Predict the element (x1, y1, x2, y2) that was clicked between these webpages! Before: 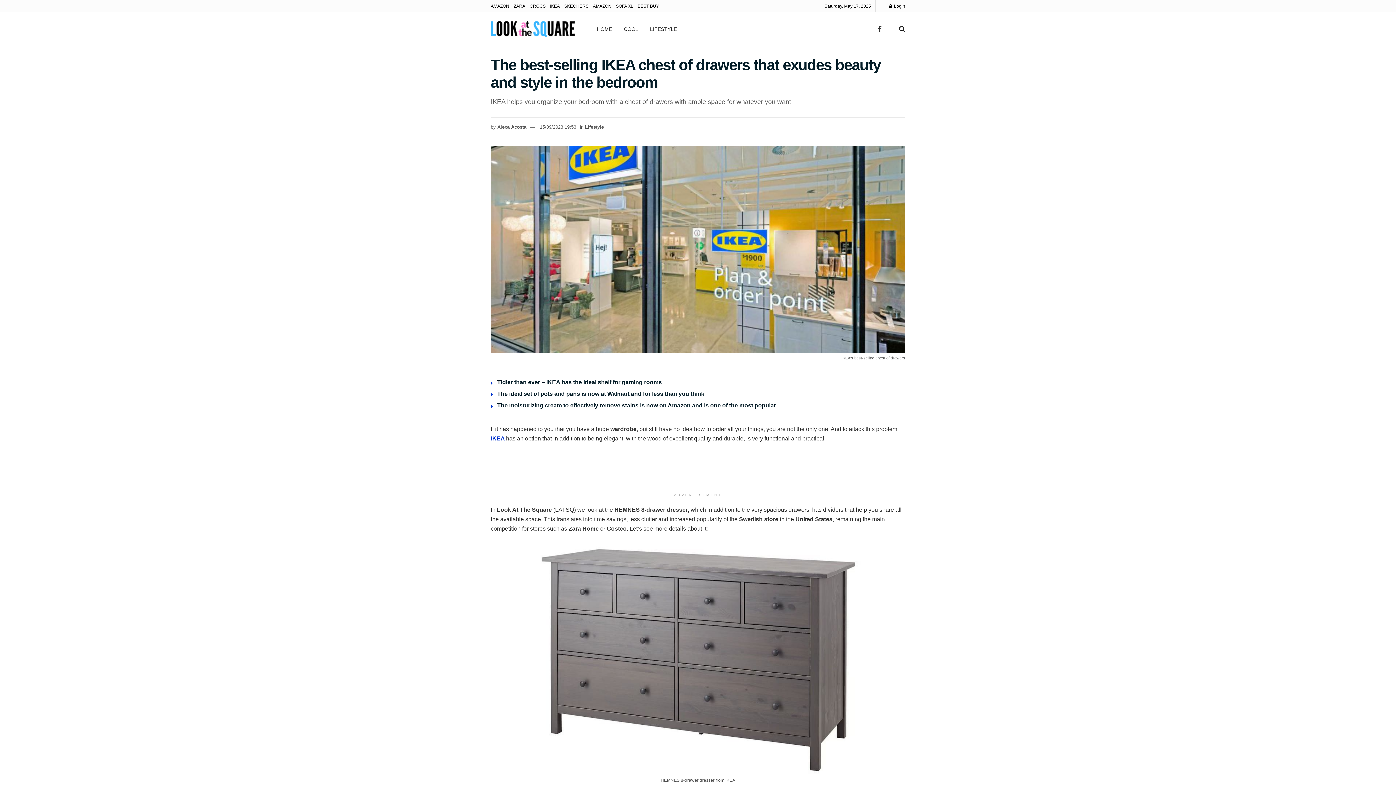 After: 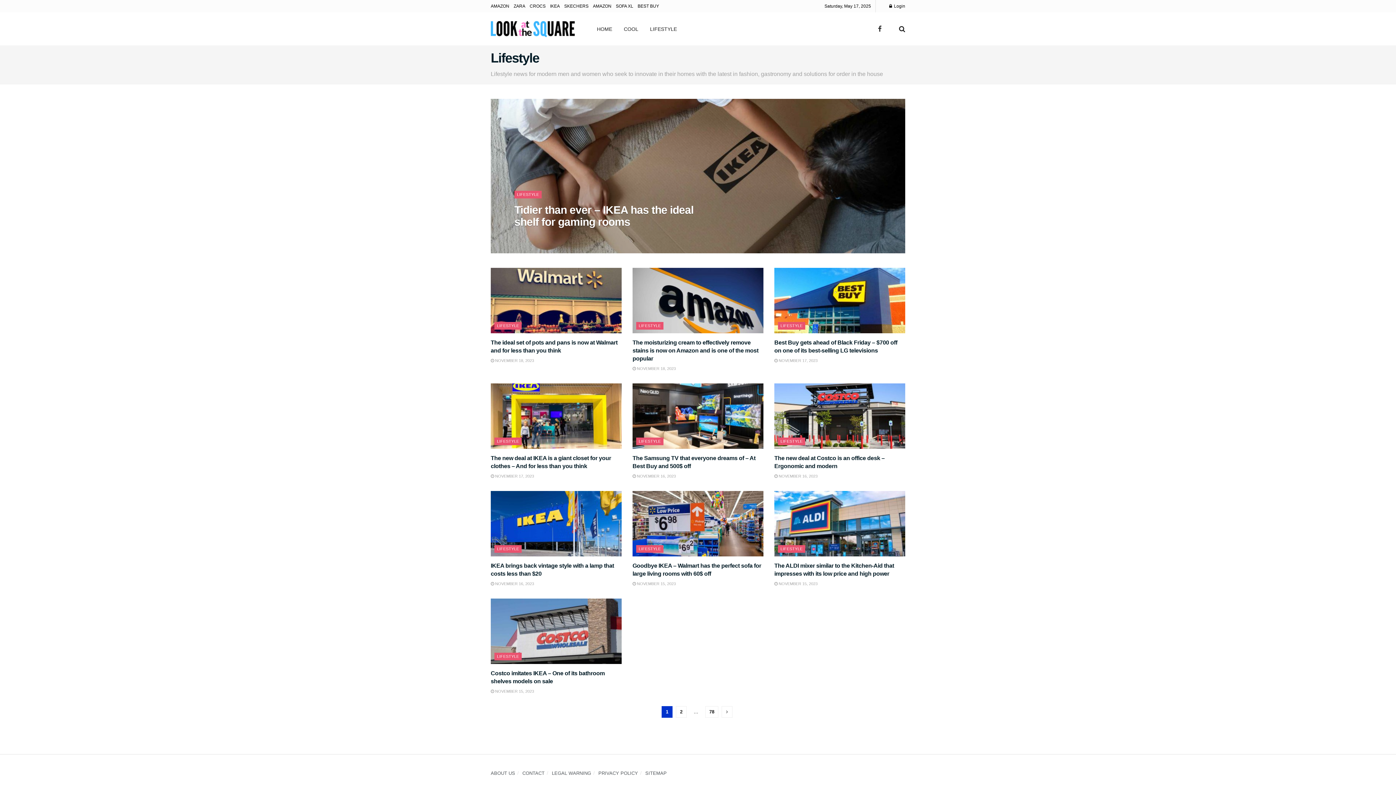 Action: bbox: (585, 124, 604, 129) label: Lifestyle